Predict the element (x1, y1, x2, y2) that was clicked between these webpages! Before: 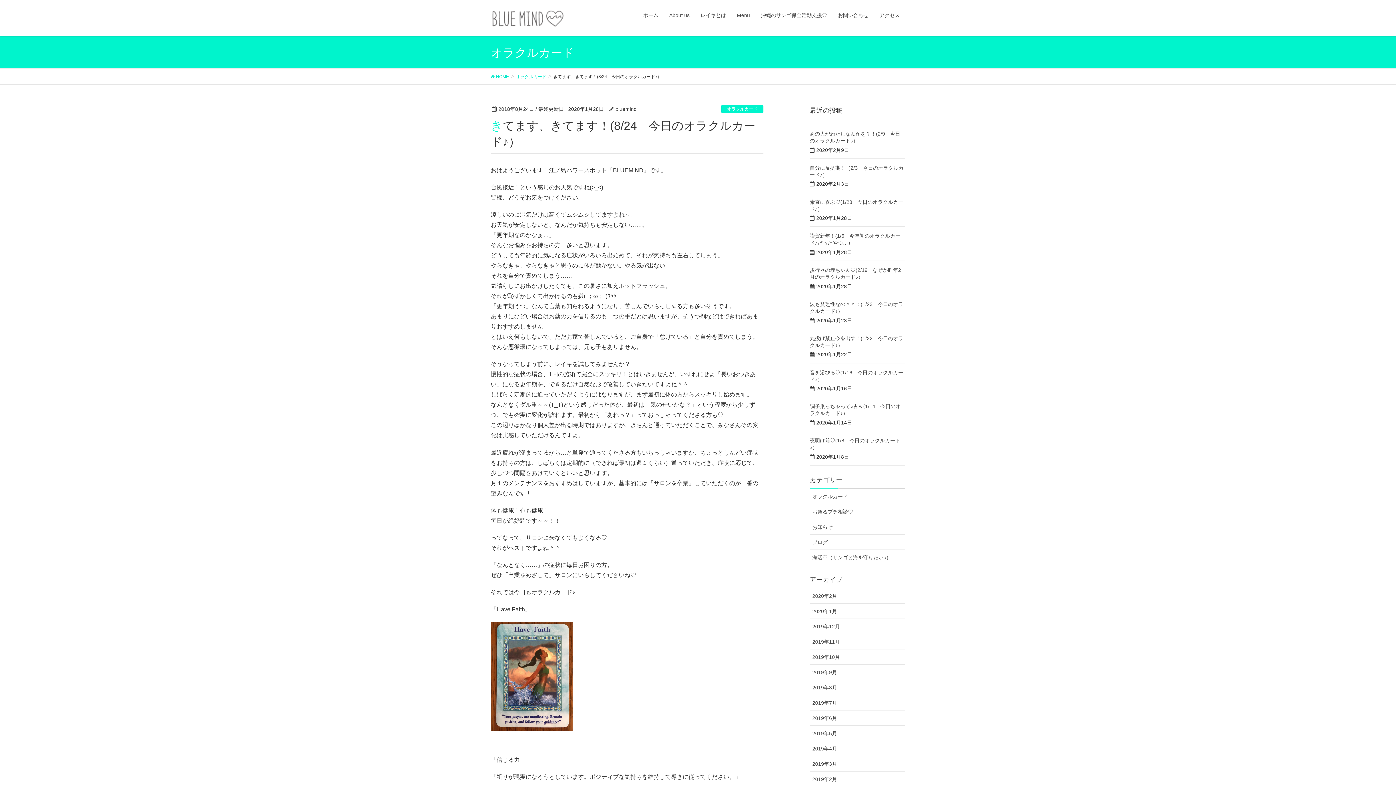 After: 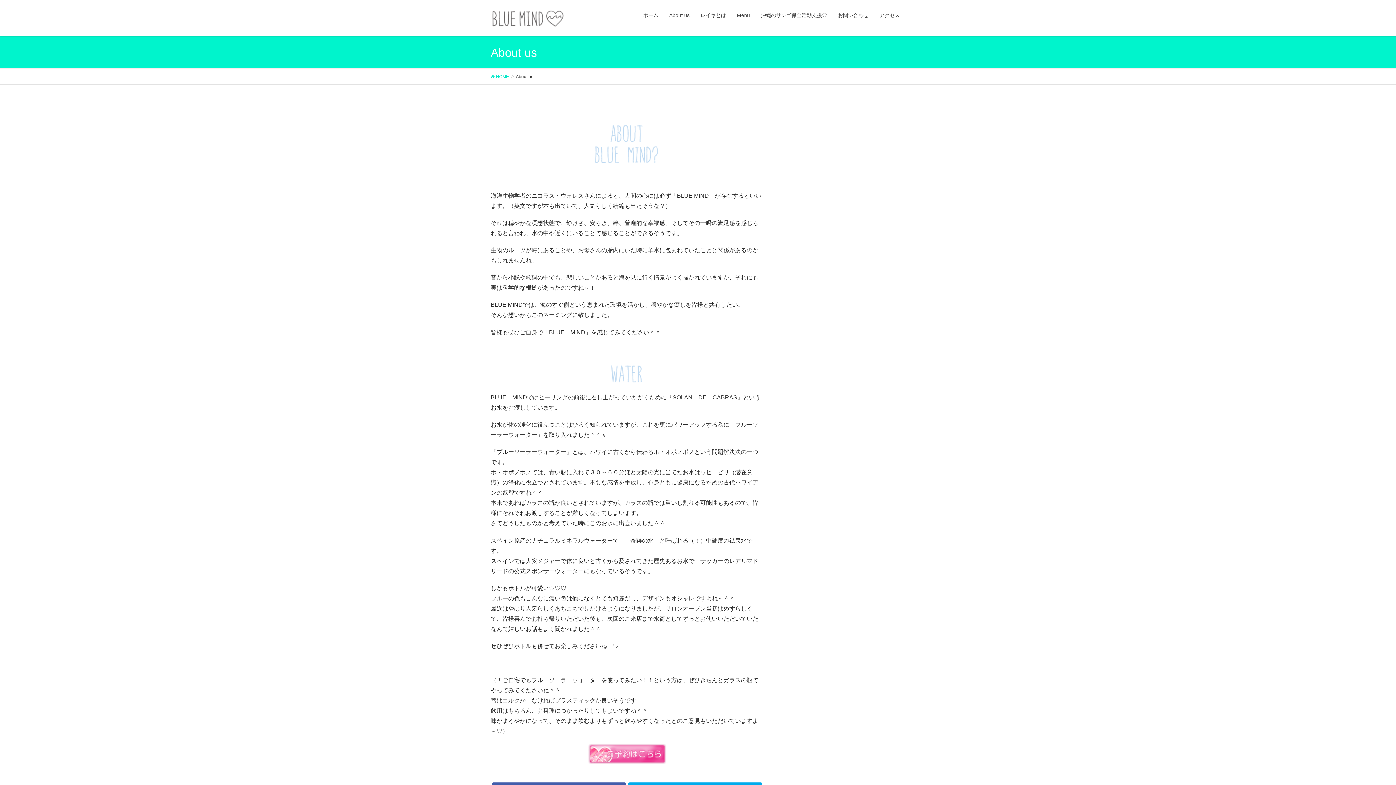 Action: label: About us bbox: (664, 7, 695, 23)